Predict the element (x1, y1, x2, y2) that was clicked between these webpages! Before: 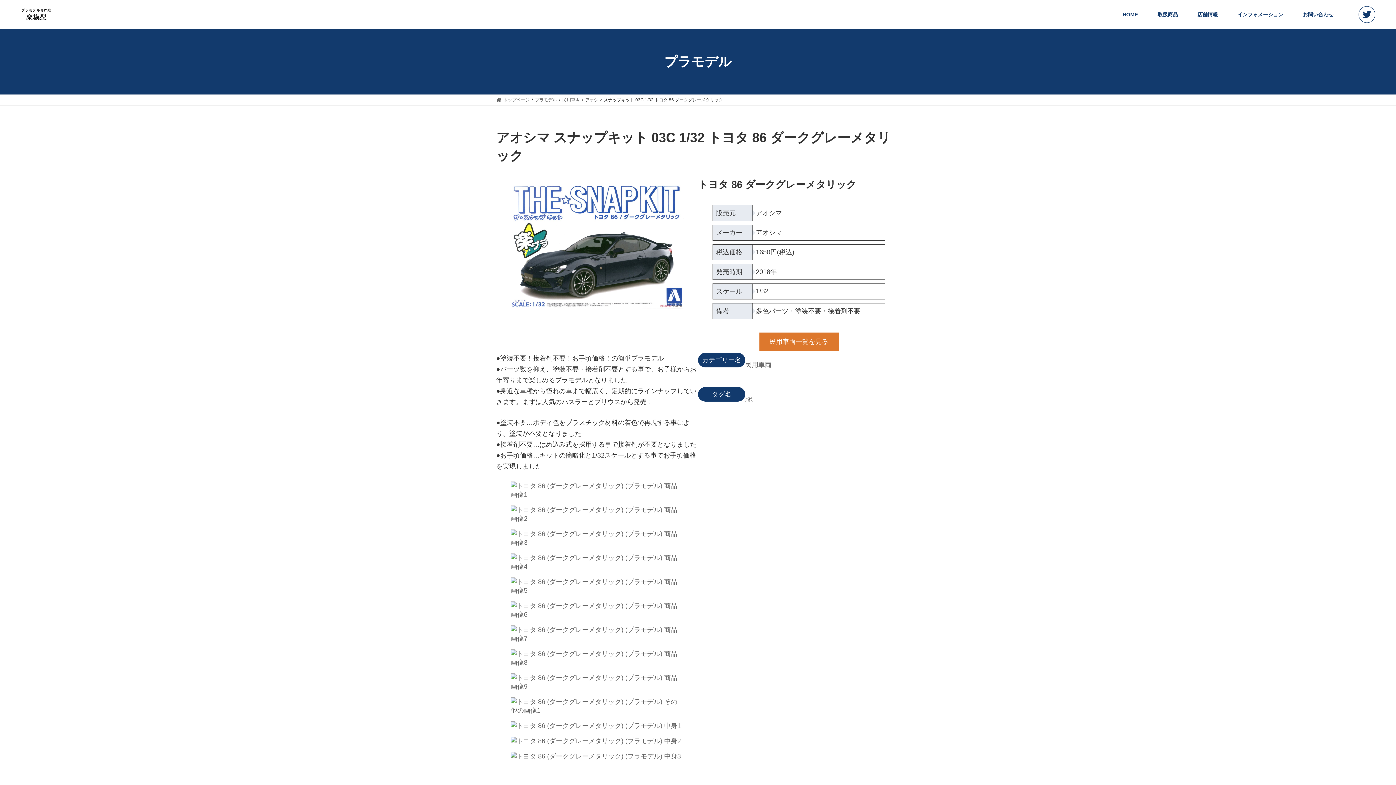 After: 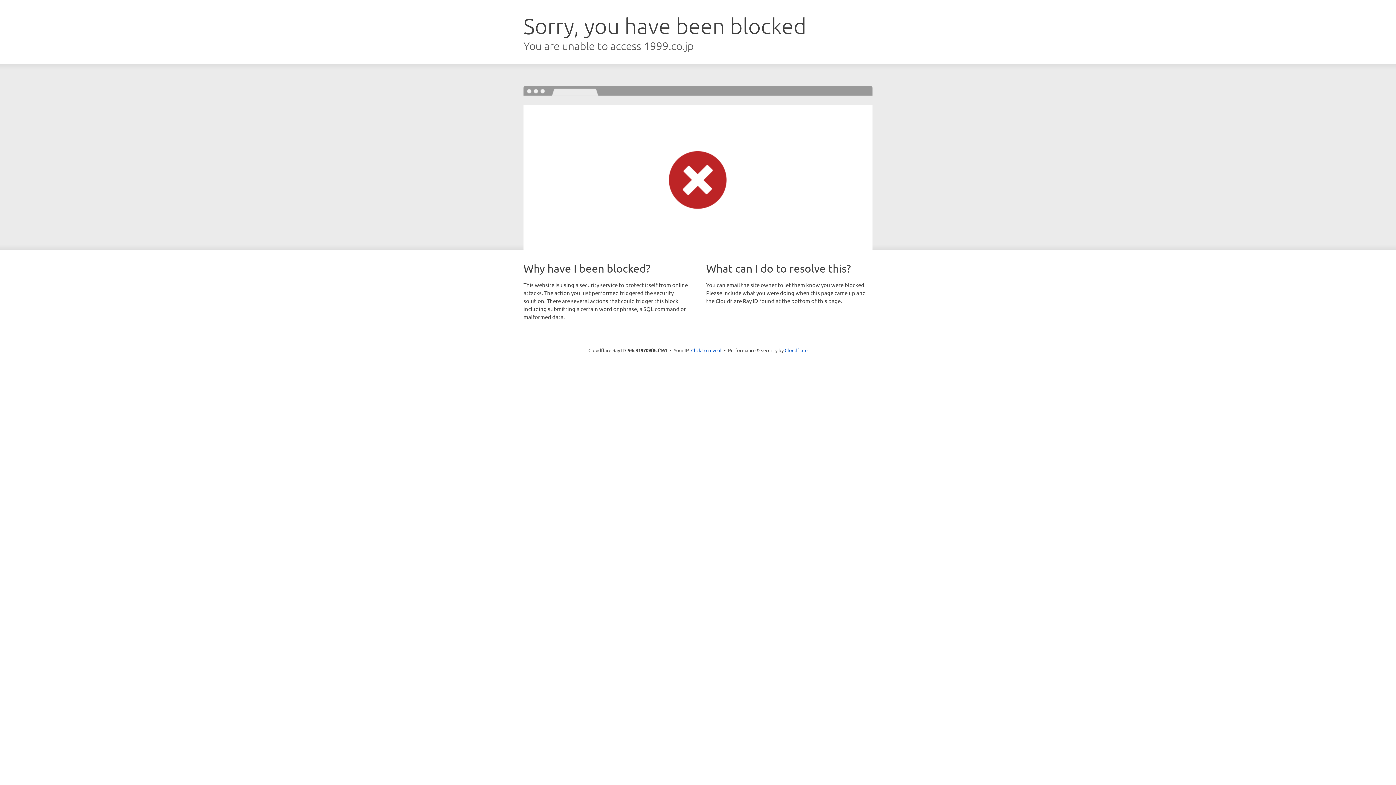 Action: bbox: (510, 649, 683, 667)